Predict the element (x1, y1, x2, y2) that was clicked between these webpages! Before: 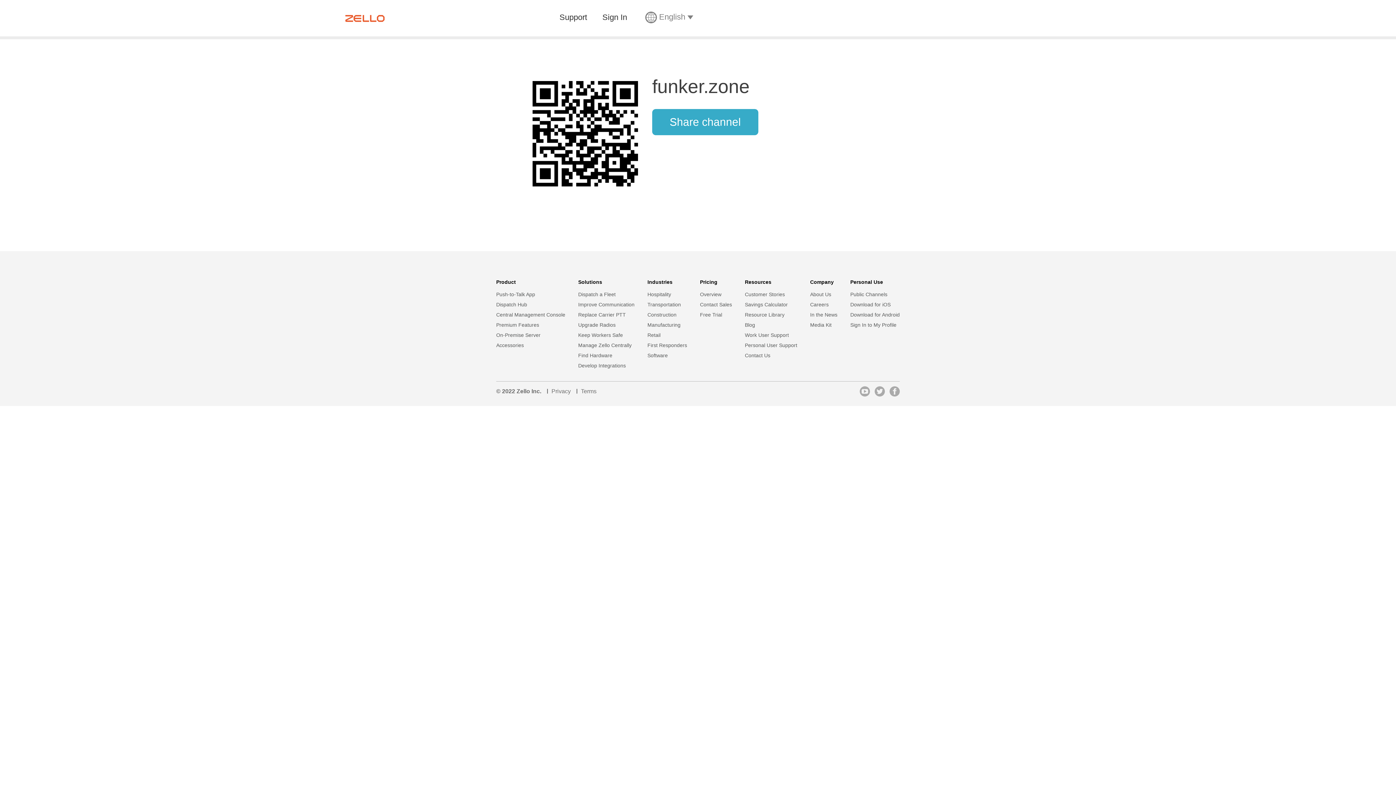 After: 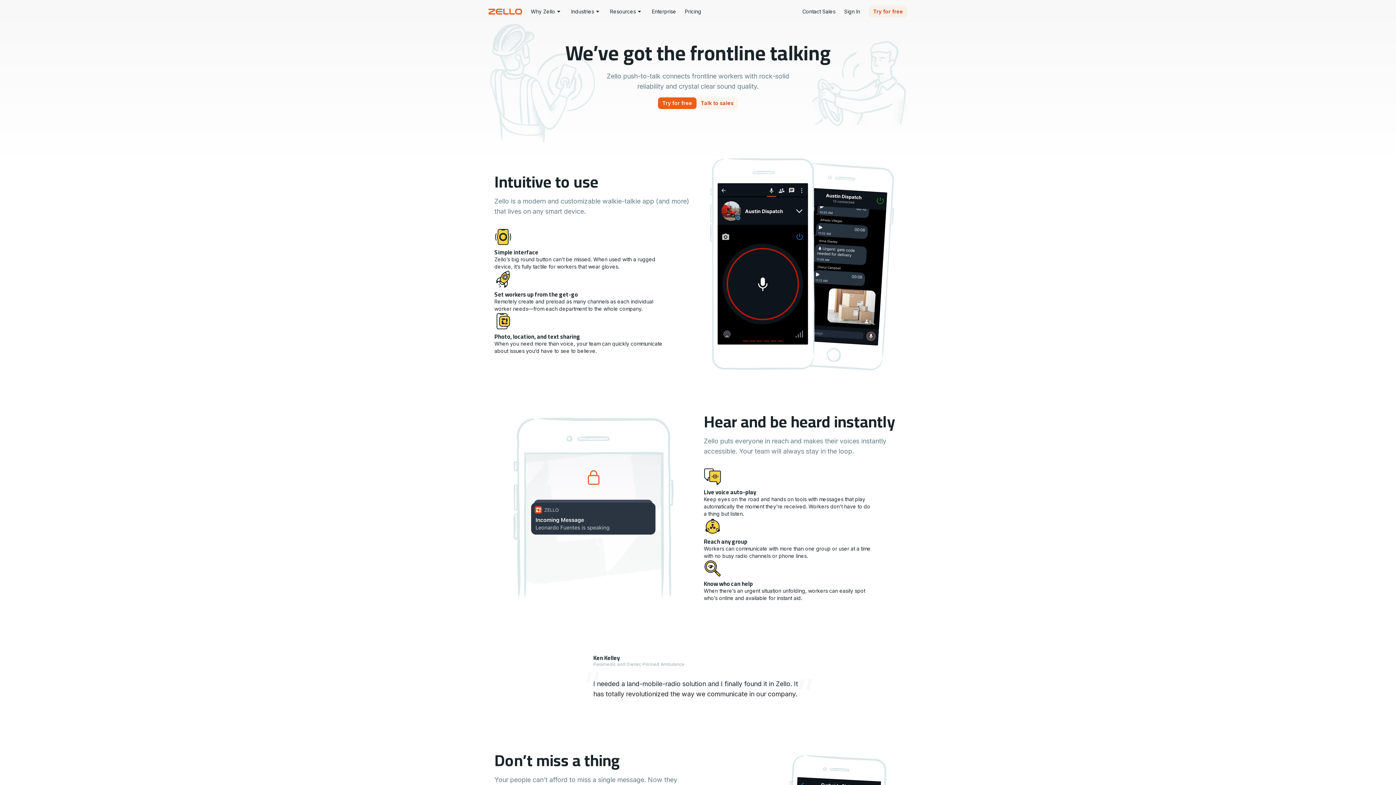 Action: label: Push-to-Talk App bbox: (496, 291, 535, 297)